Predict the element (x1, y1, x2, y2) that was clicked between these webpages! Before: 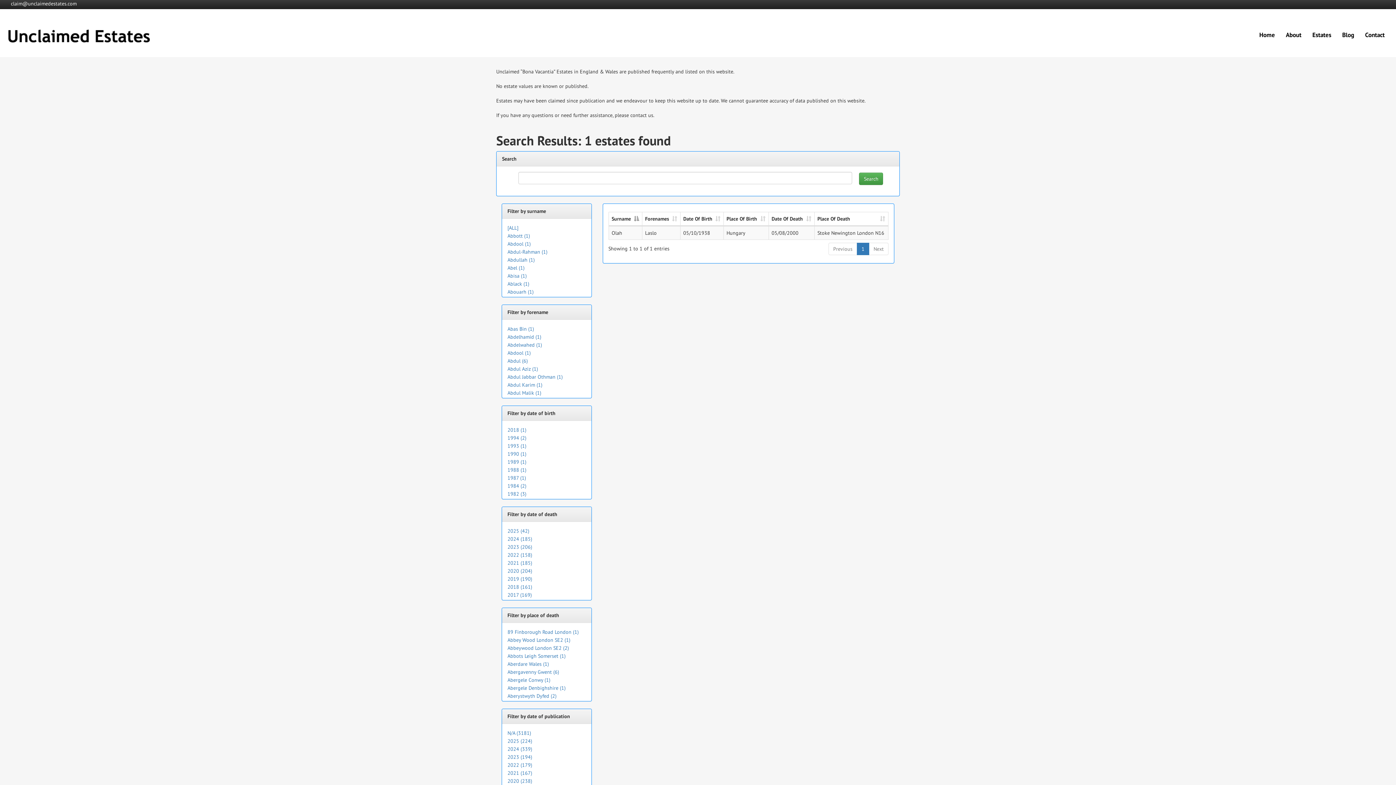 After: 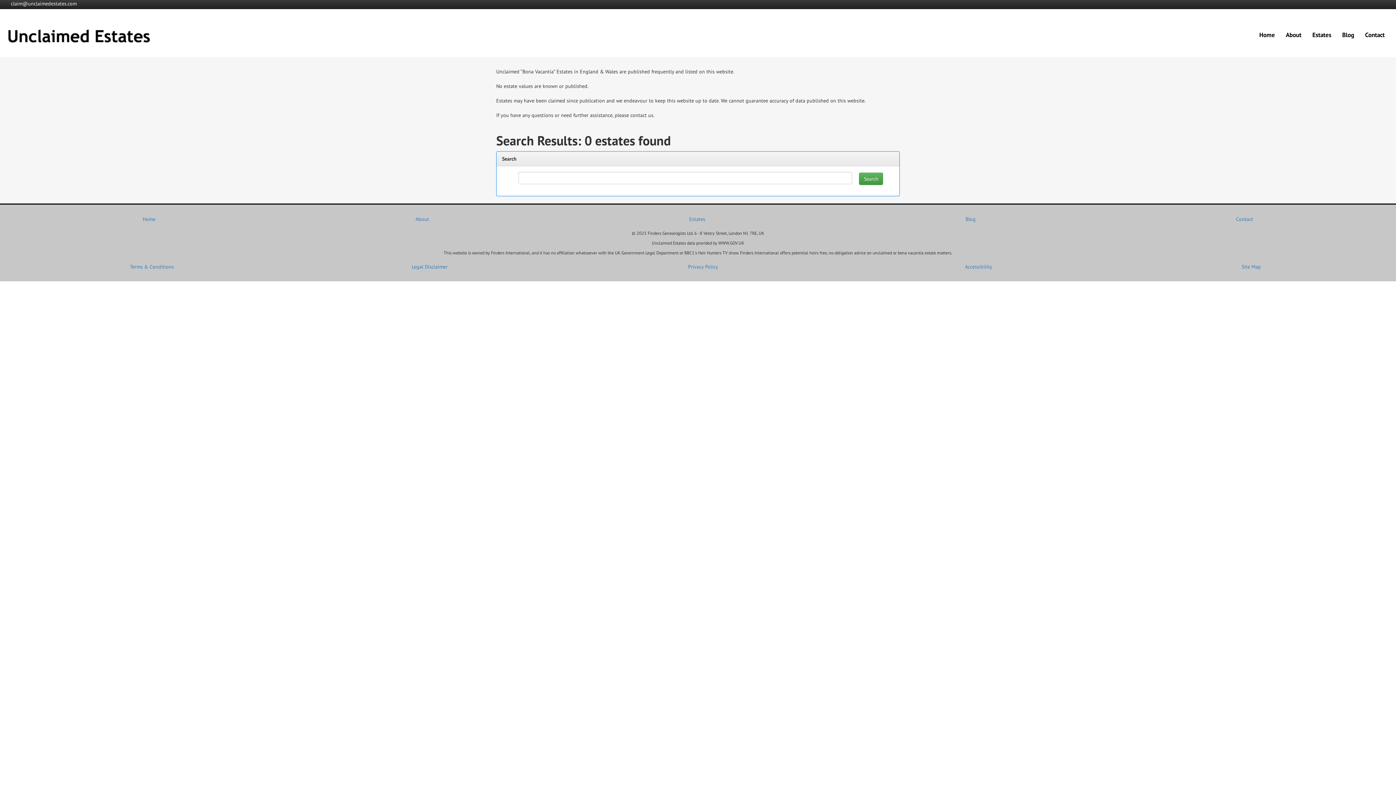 Action: label: 2017 (169) bbox: (507, 591, 532, 598)